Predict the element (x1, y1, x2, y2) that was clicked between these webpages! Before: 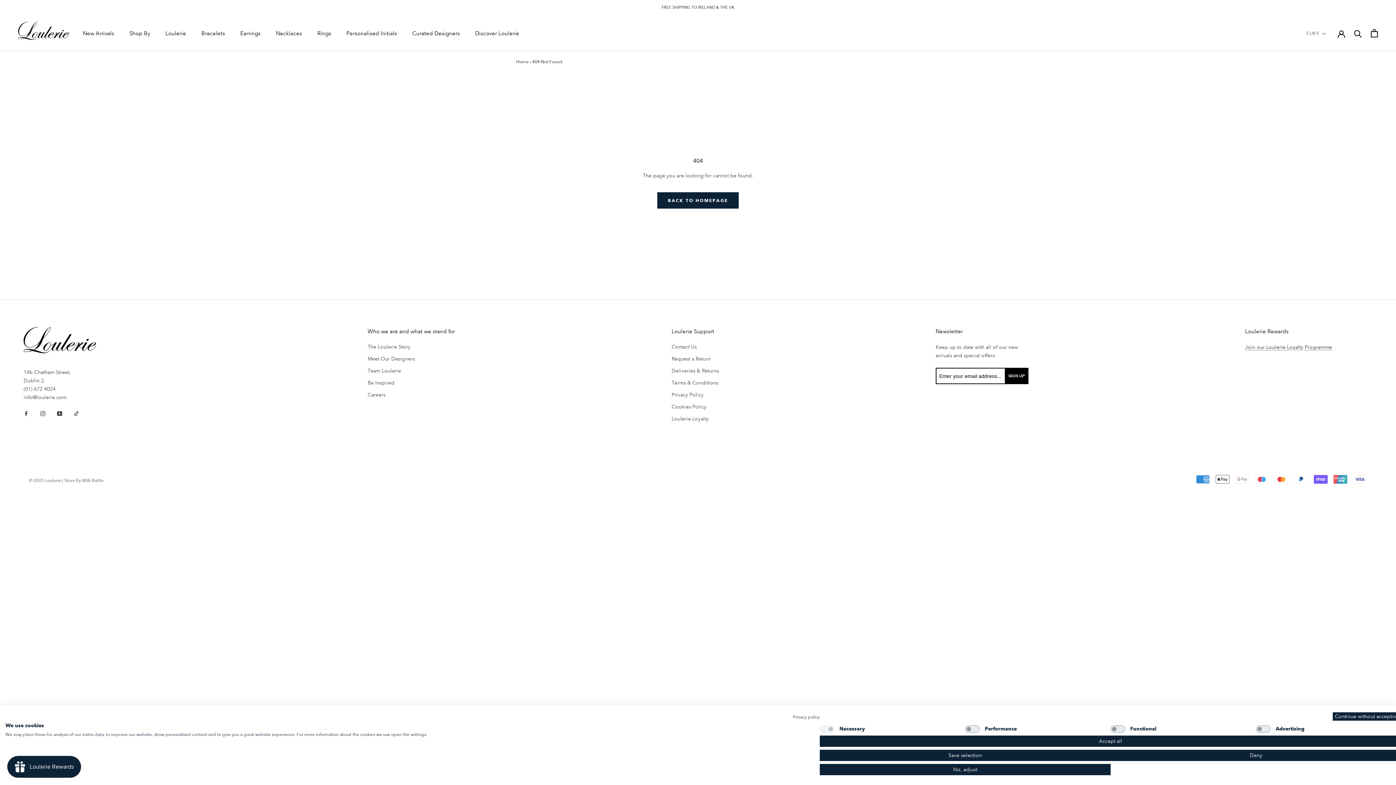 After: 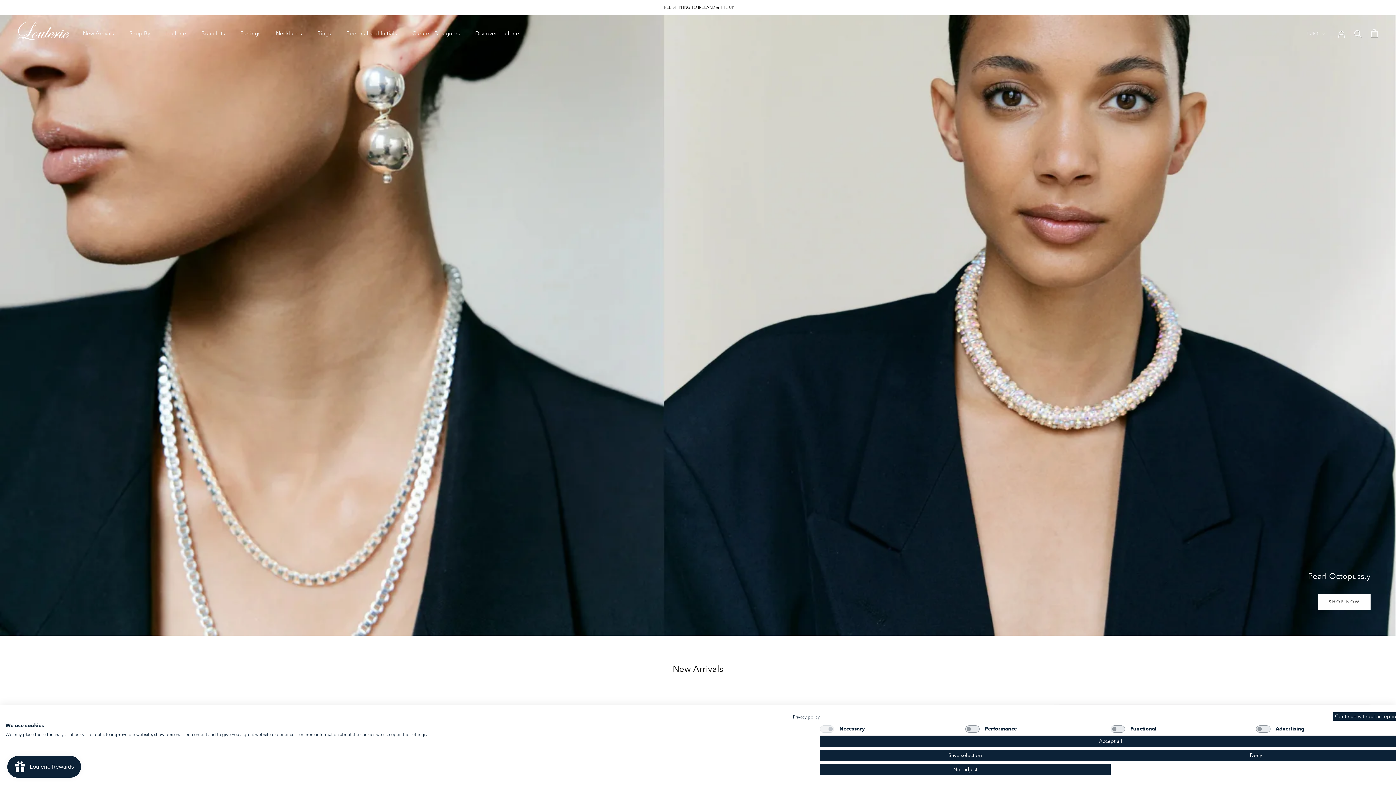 Action: label: Shop By bbox: (129, 30, 150, 36)